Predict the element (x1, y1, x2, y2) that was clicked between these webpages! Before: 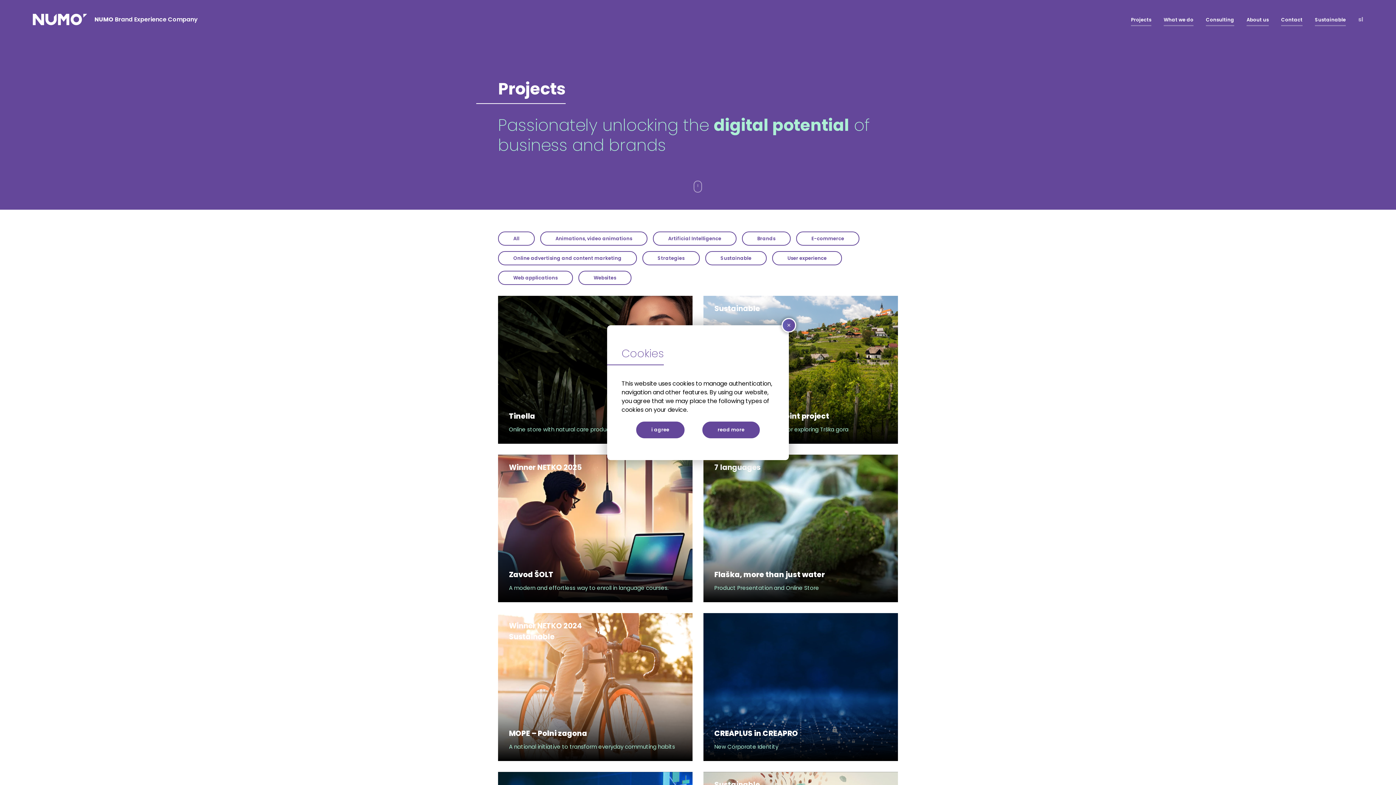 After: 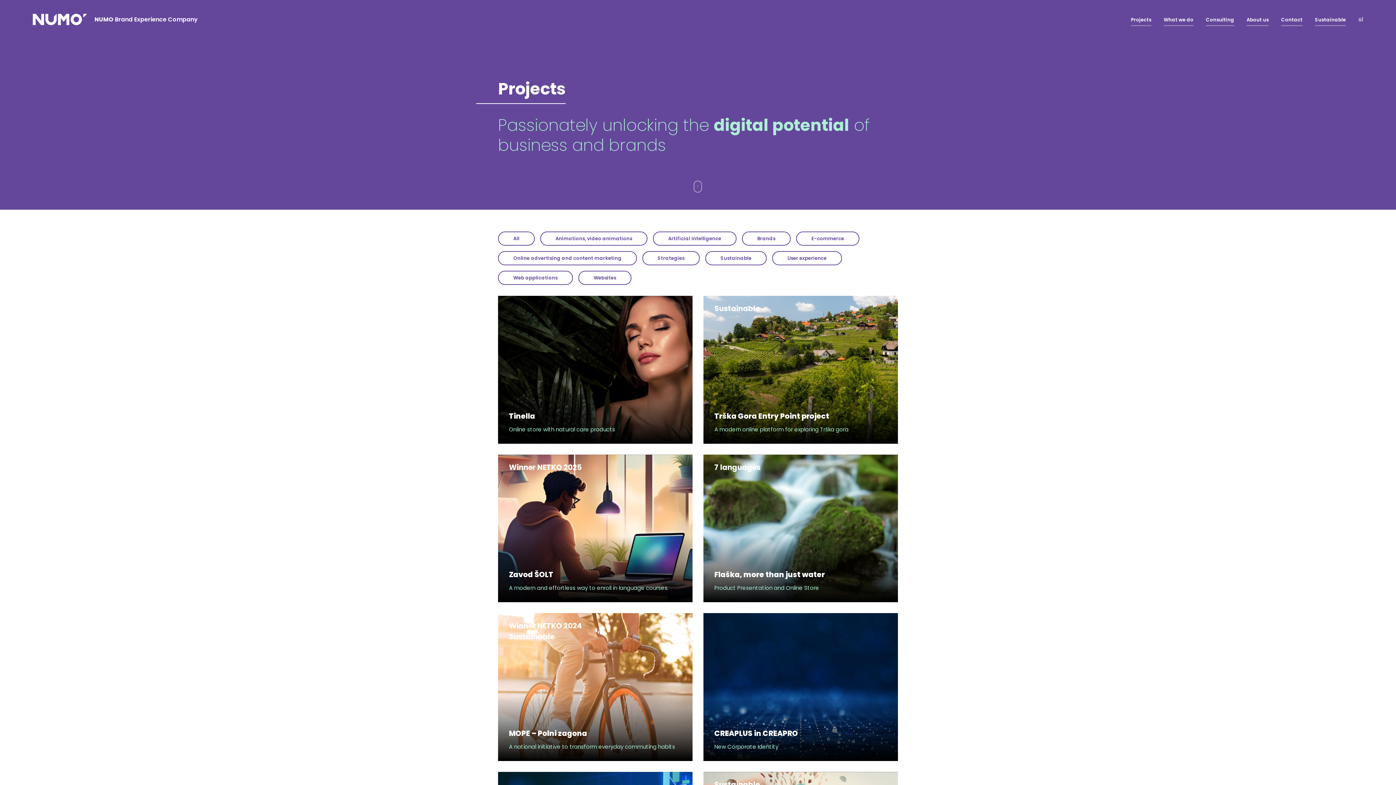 Action: bbox: (781, 318, 796, 332)